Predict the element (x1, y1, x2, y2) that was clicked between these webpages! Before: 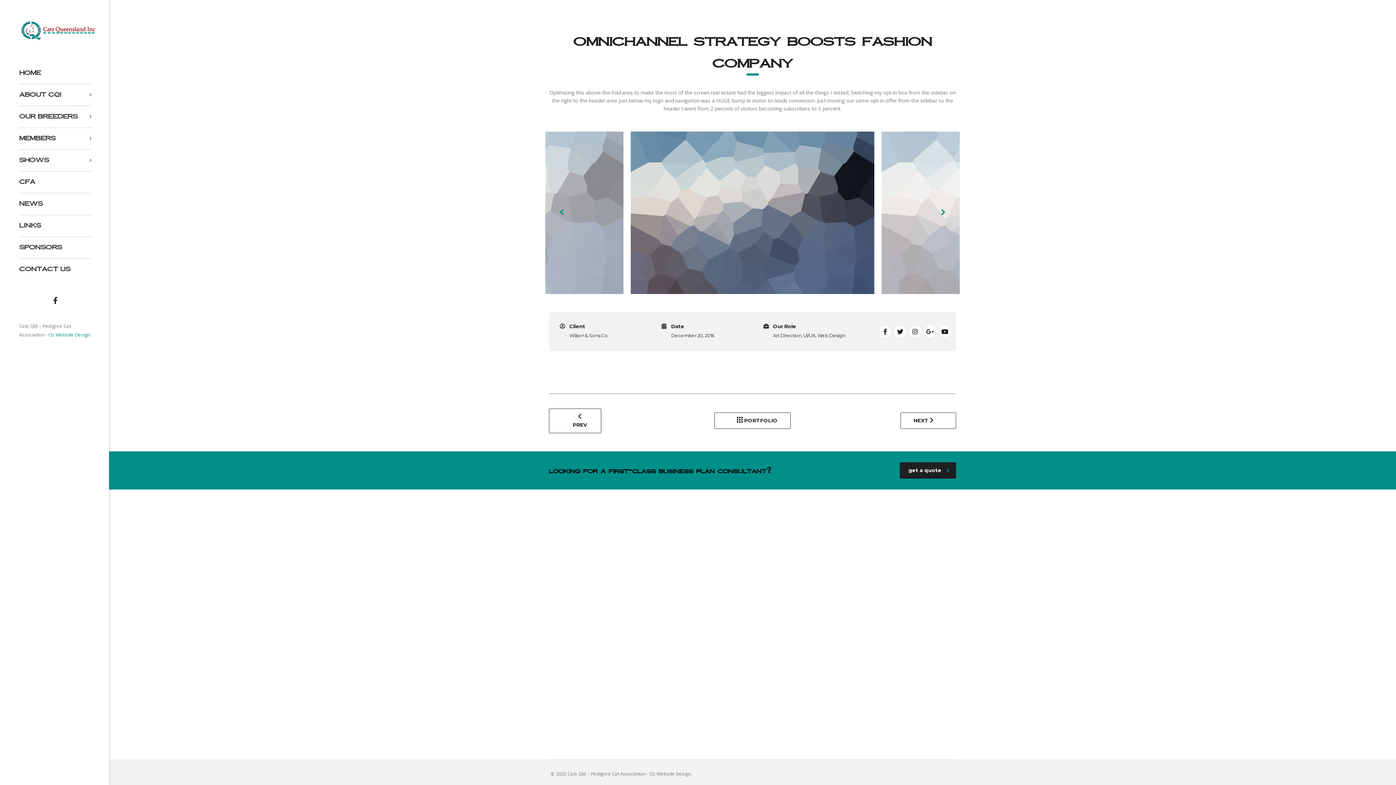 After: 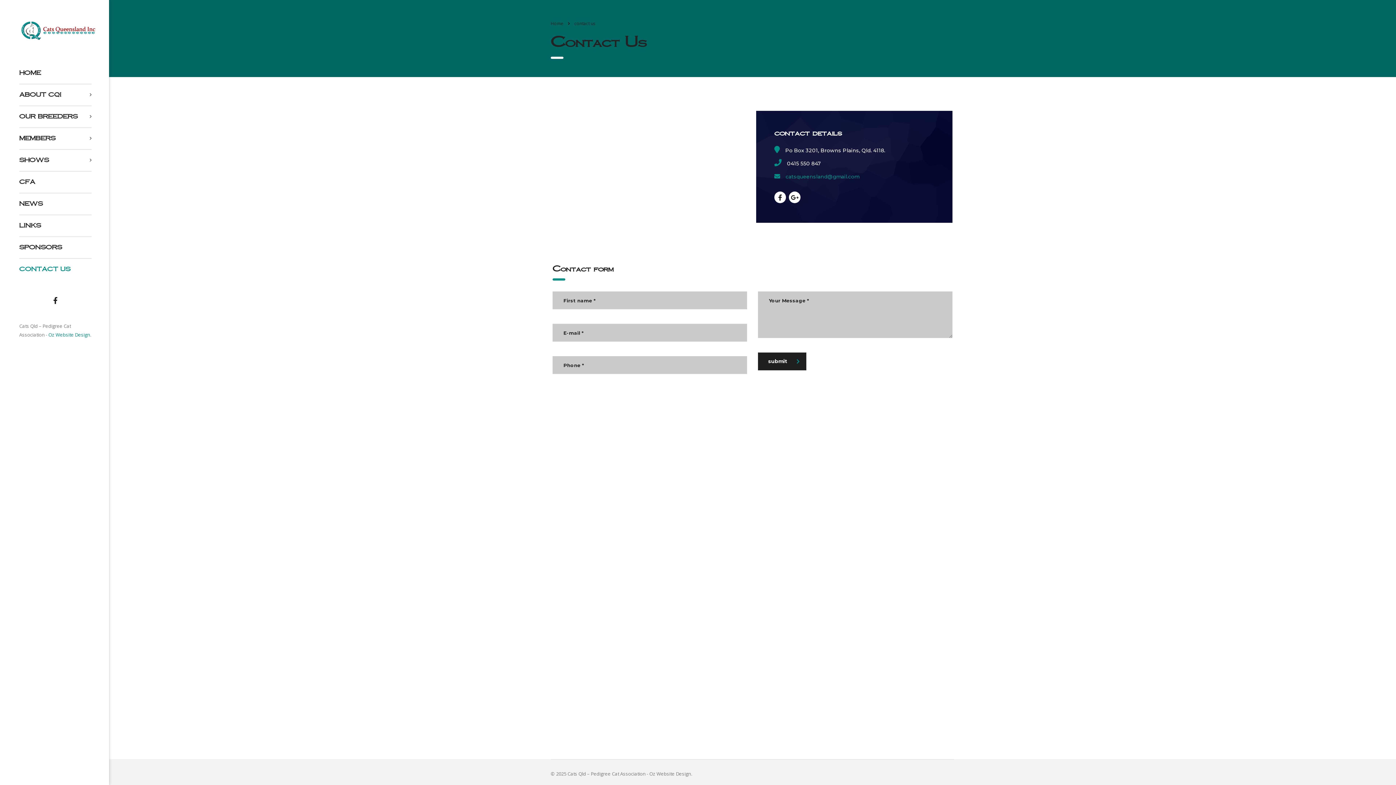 Action: label: CONTACT US bbox: (19, 258, 91, 280)